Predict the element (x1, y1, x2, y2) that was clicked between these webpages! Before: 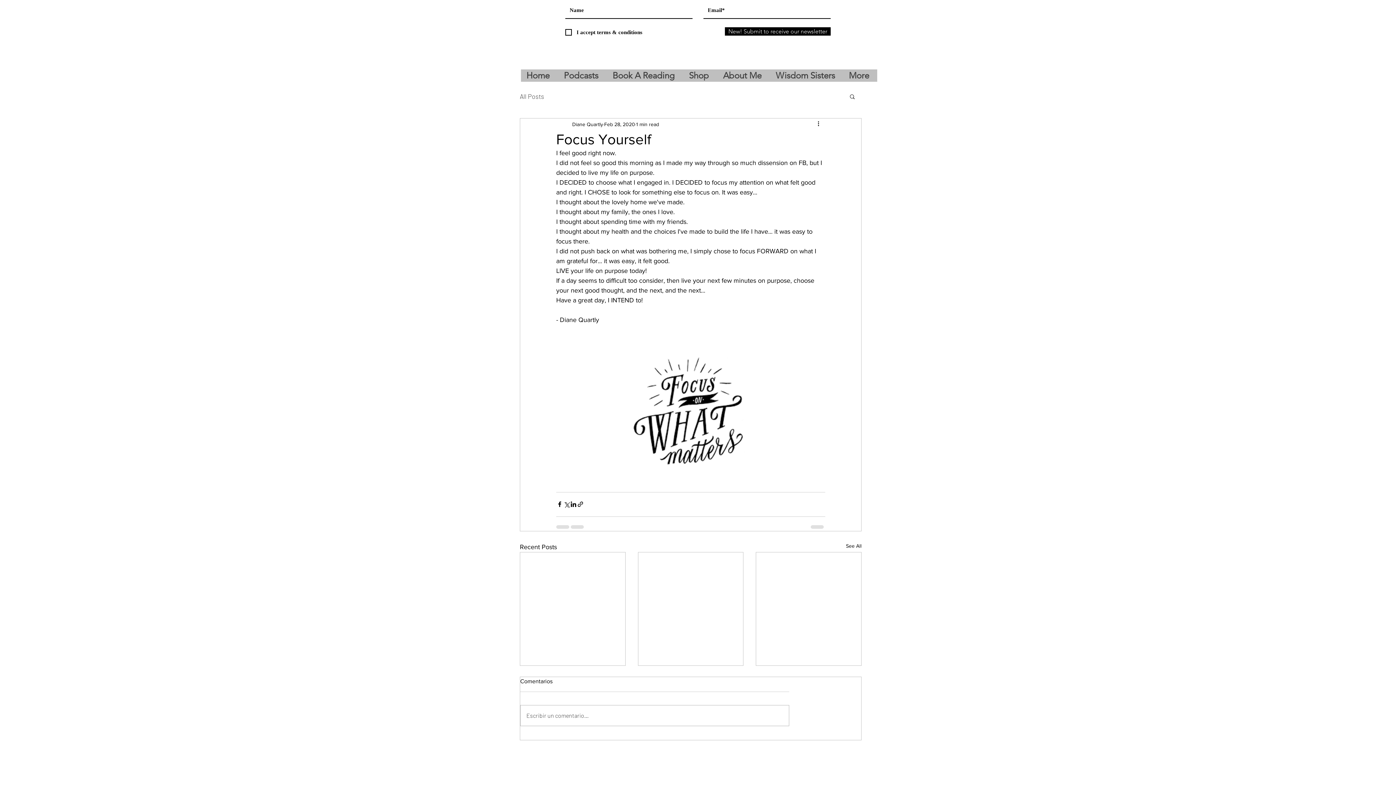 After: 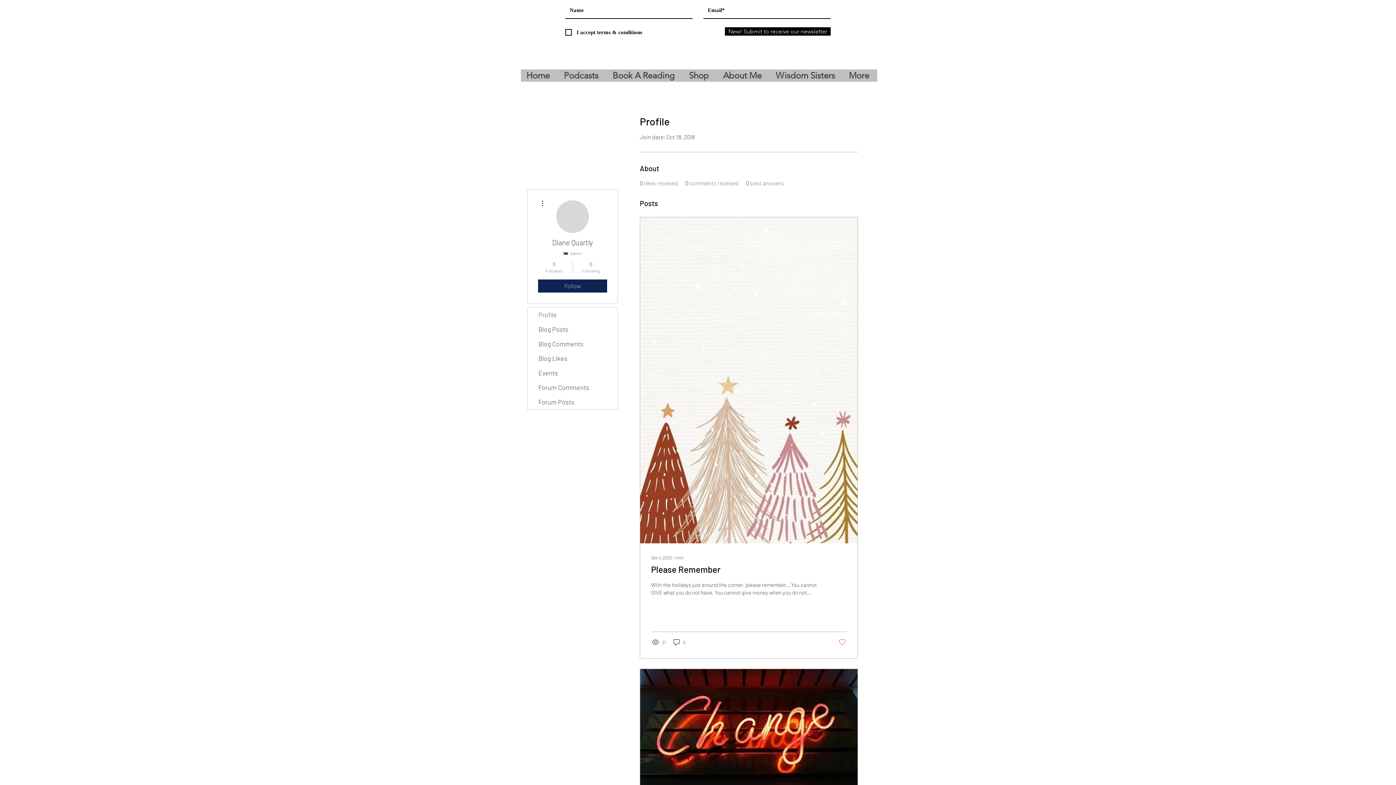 Action: label: Diane Quartly bbox: (572, 120, 603, 128)